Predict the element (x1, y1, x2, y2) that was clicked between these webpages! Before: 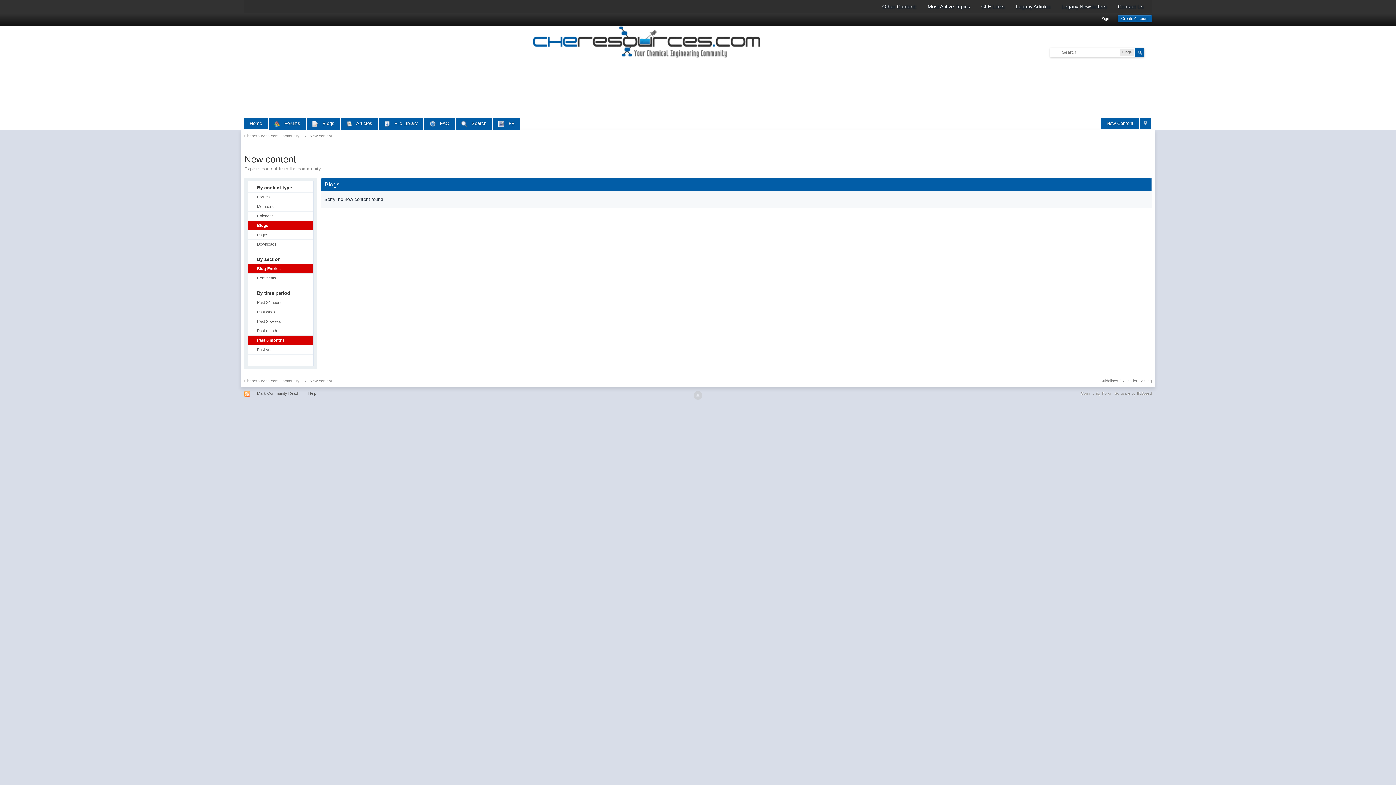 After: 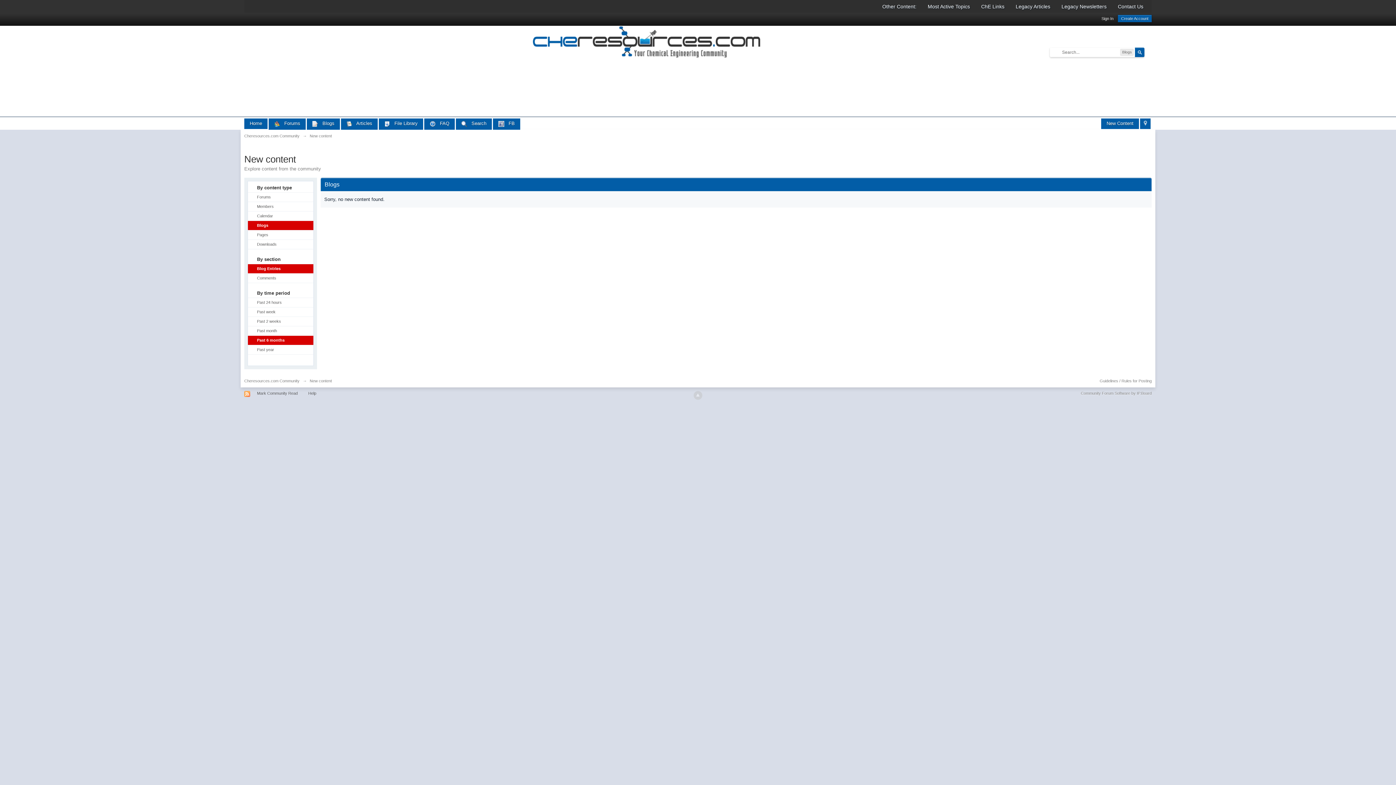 Action: label: Blog Entries bbox: (248, 264, 313, 273)